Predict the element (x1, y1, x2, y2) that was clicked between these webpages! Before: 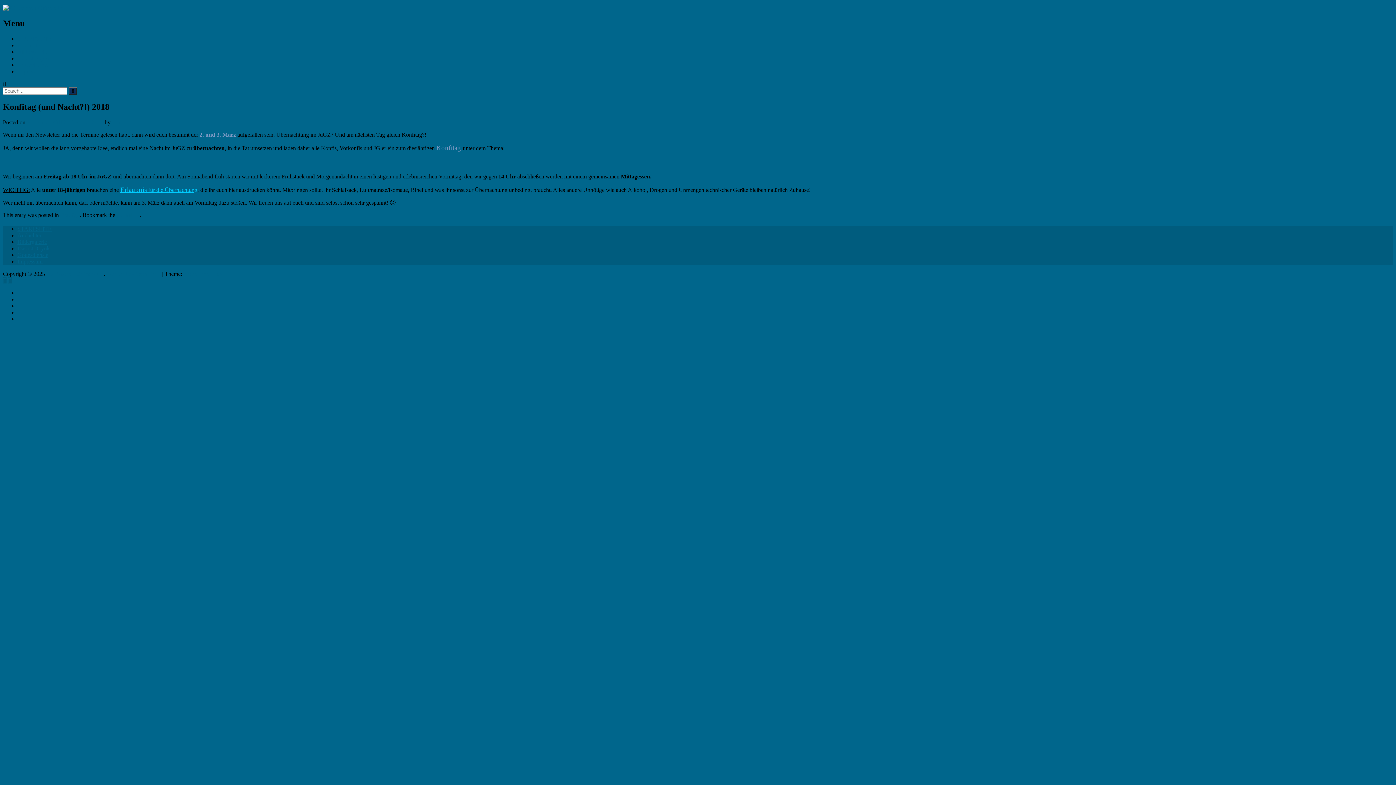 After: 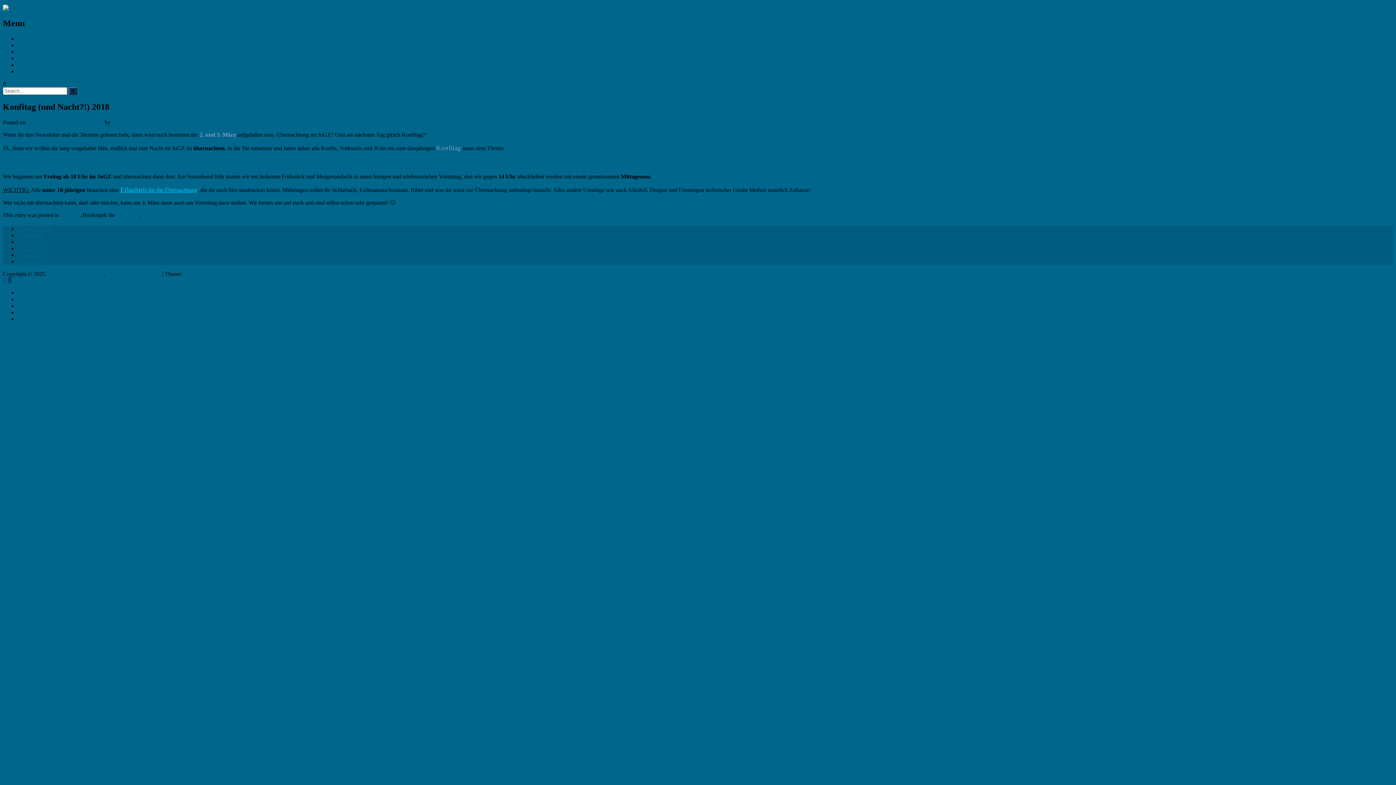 Action: bbox: (8, 277, 11, 283)